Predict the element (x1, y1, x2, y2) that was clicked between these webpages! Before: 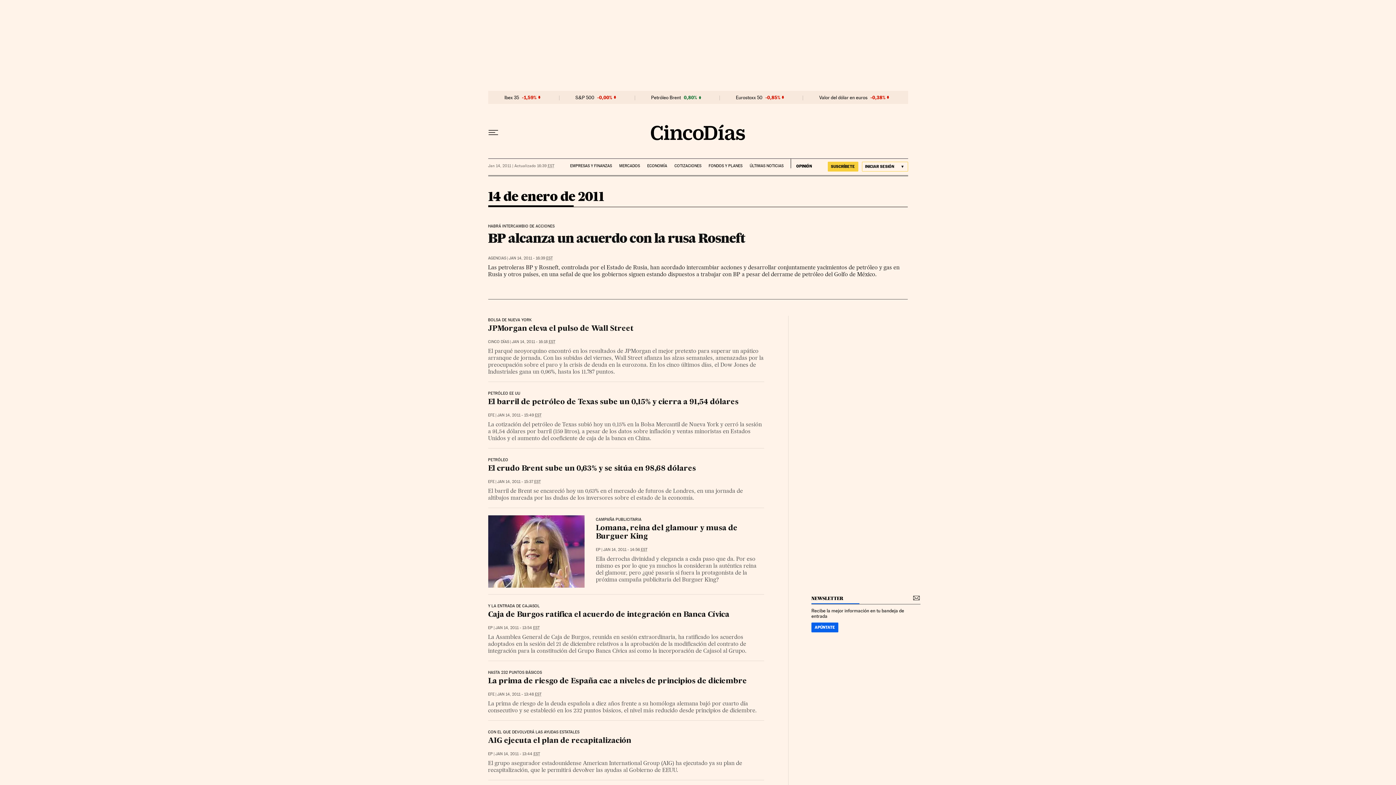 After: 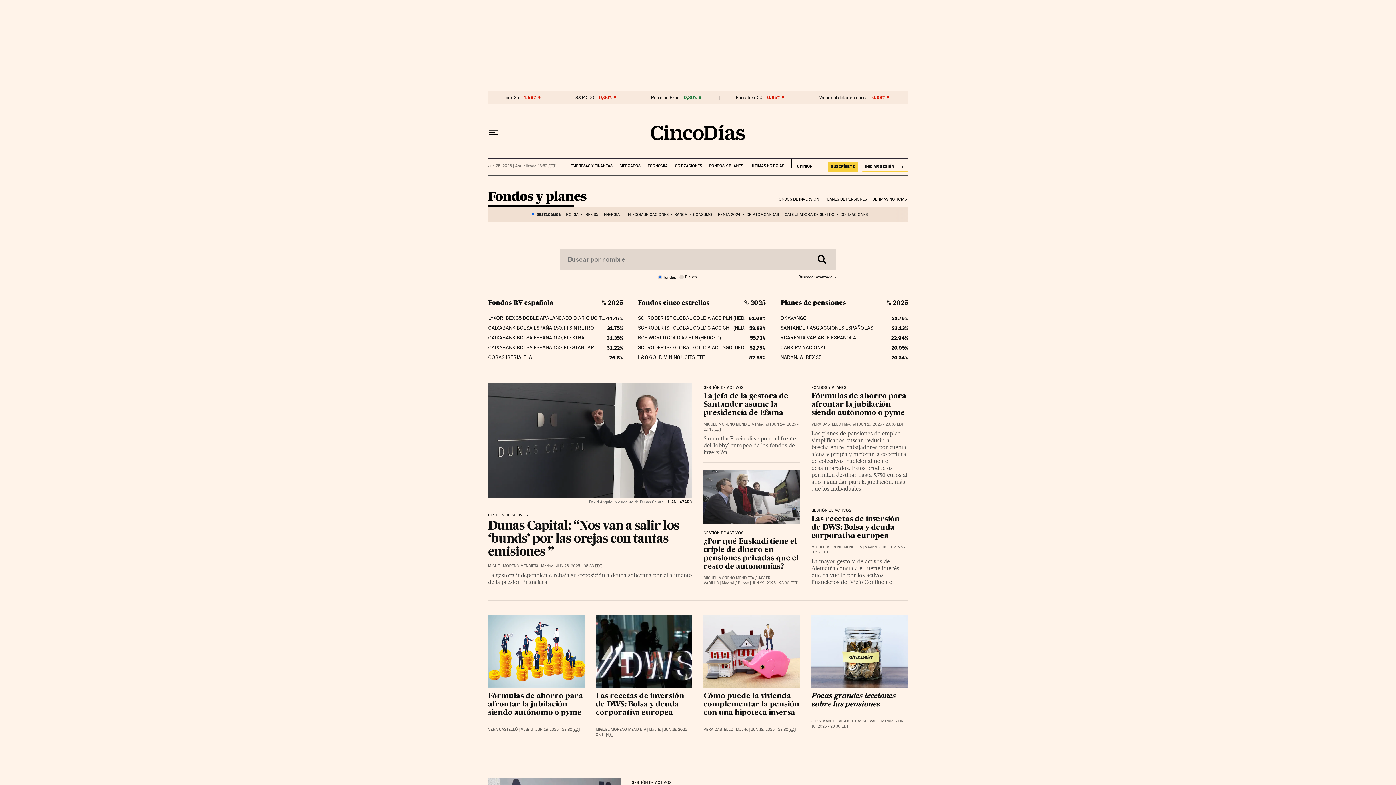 Action: label: FONDOS Y PLANES bbox: (708, 158, 742, 168)